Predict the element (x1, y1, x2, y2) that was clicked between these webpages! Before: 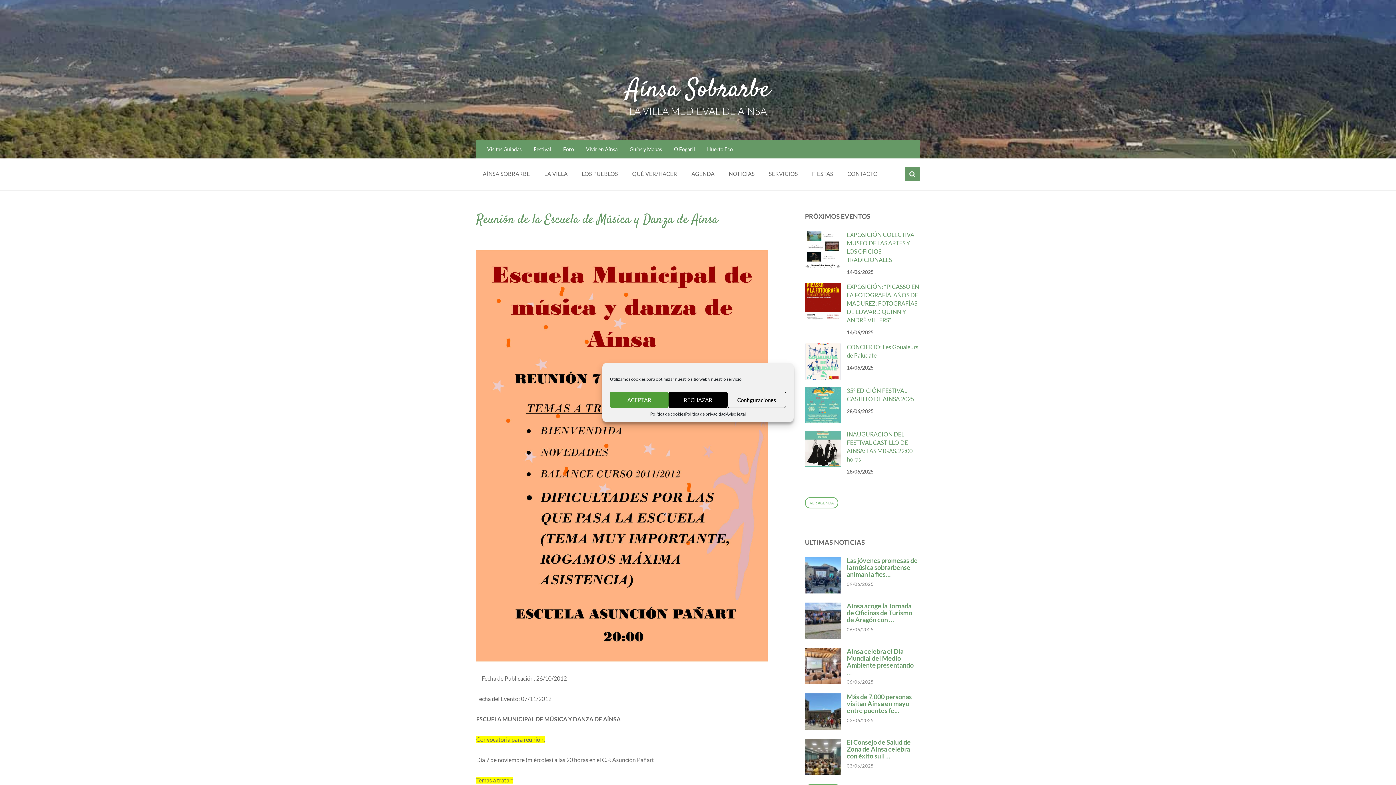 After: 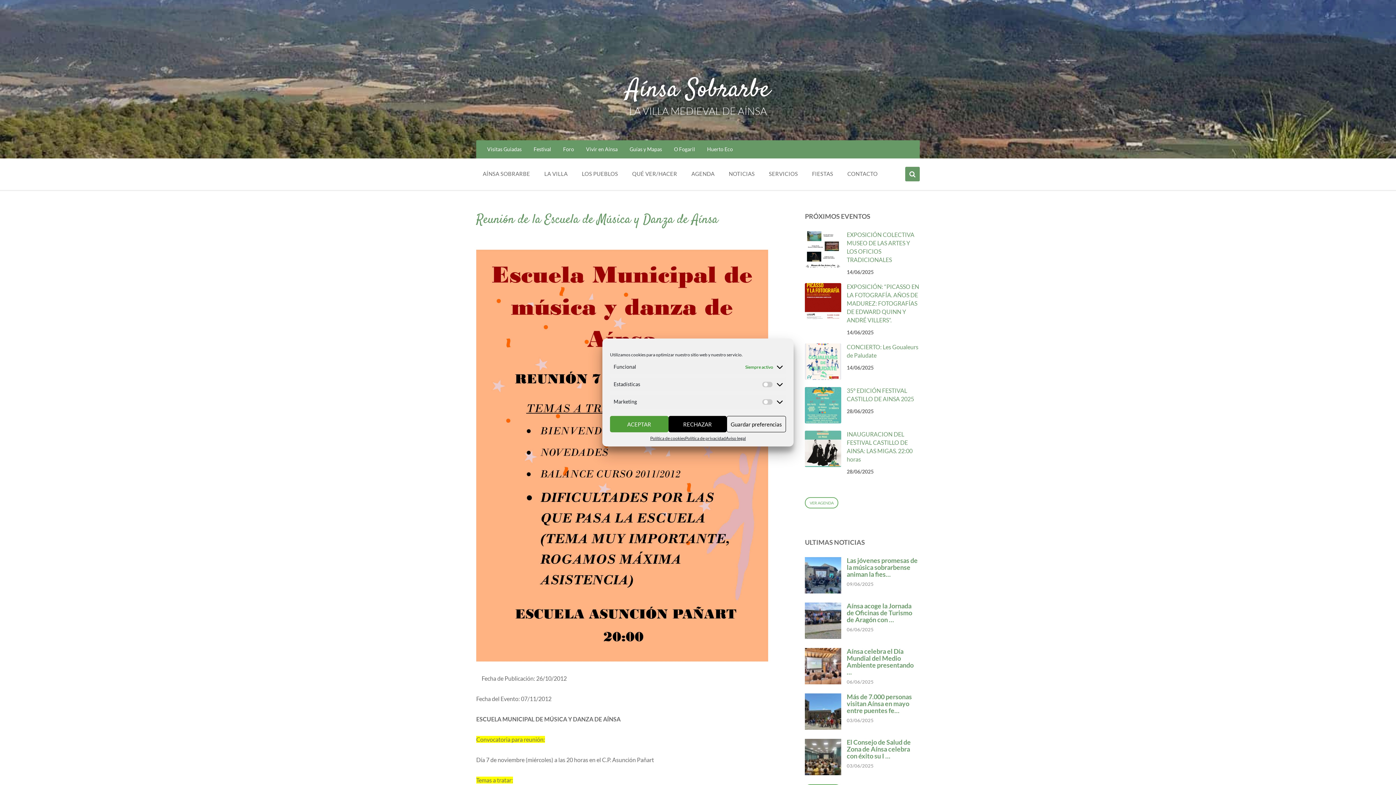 Action: bbox: (727, 391, 786, 408) label: Configuraciones